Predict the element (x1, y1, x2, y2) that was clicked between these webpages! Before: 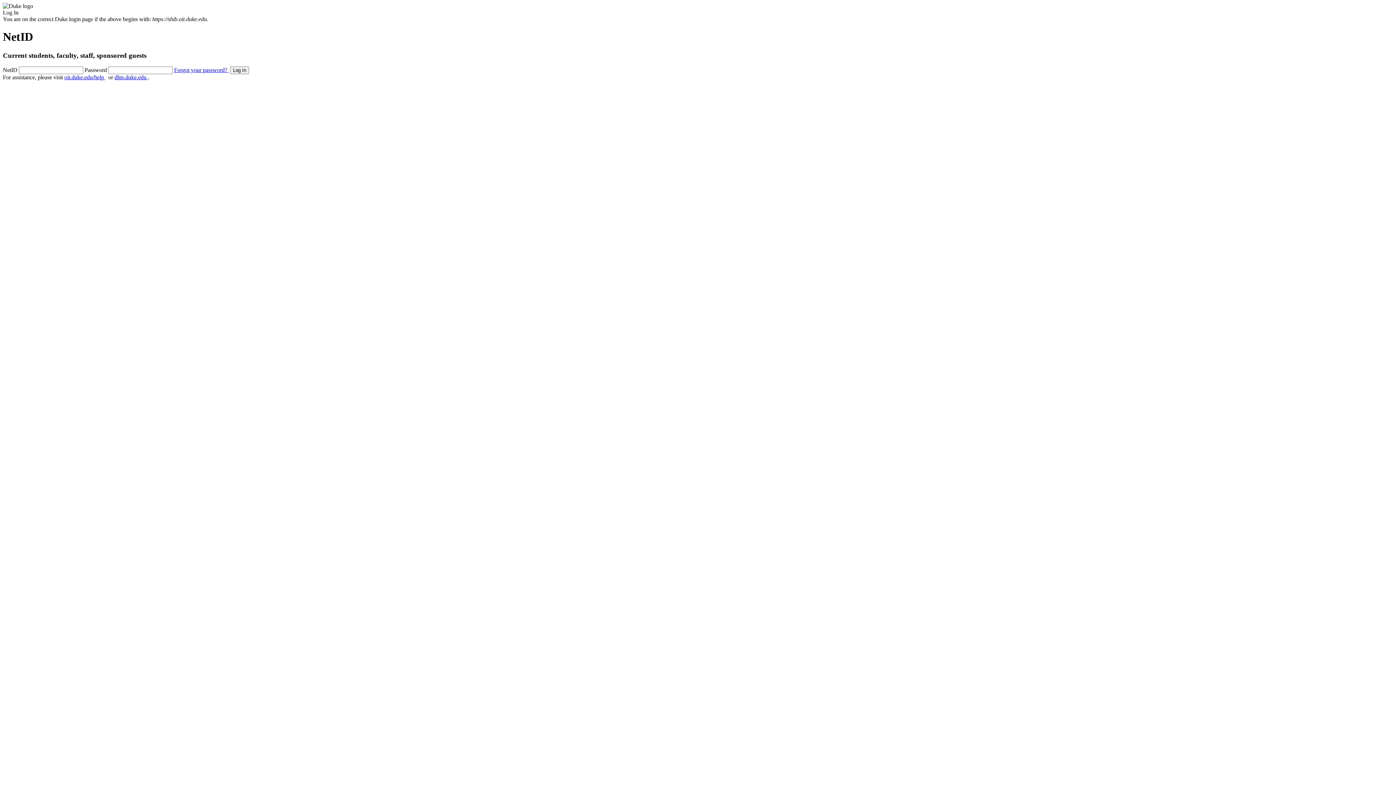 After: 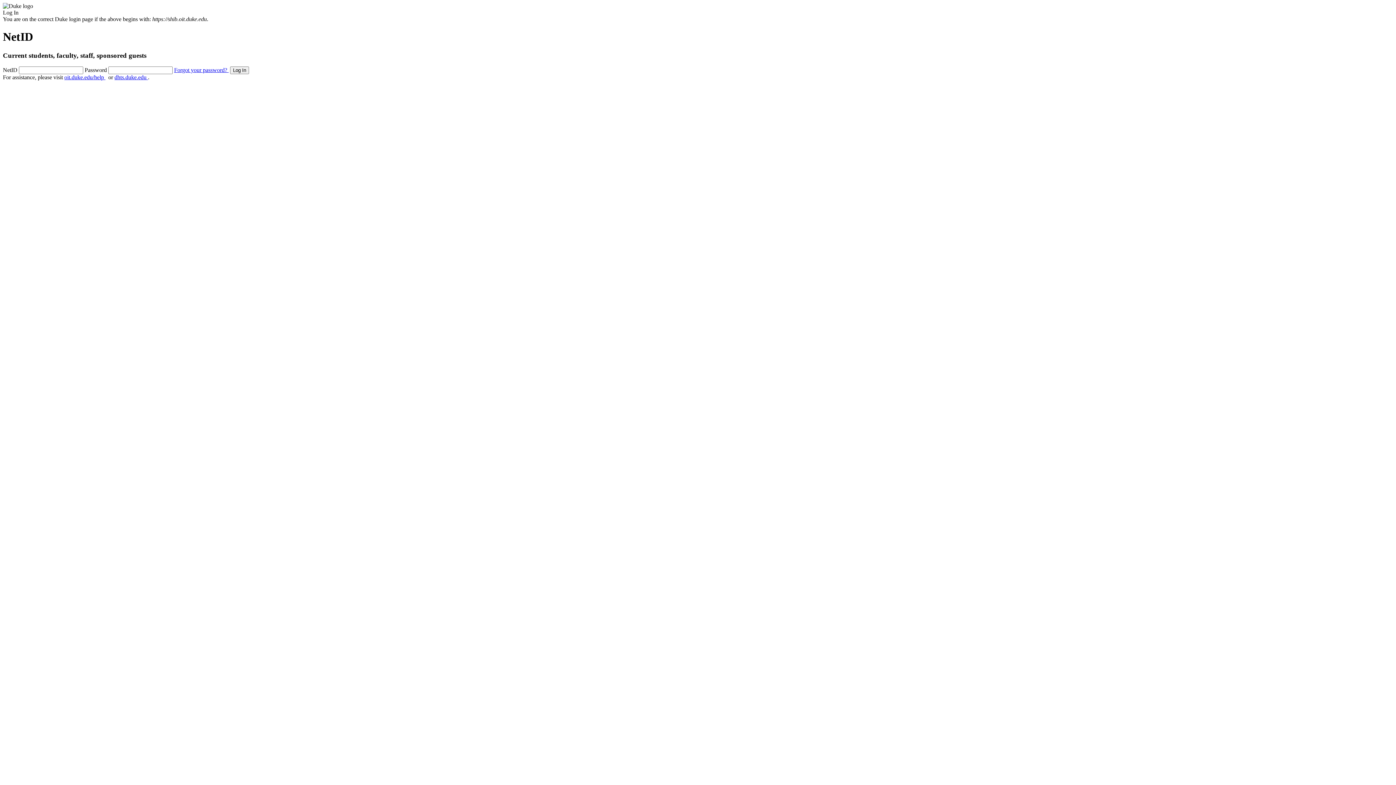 Action: bbox: (114, 74, 148, 80) label: dhts.duke.edu 